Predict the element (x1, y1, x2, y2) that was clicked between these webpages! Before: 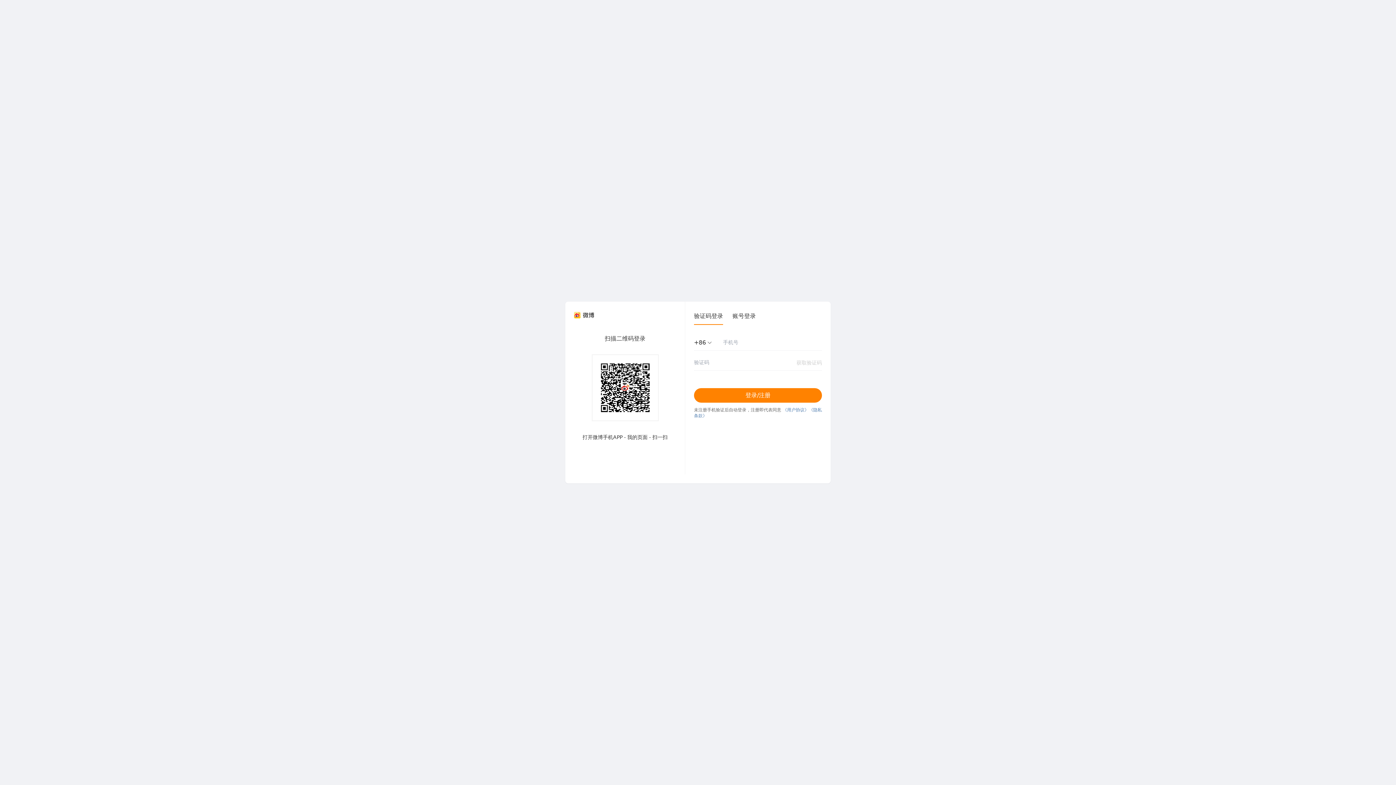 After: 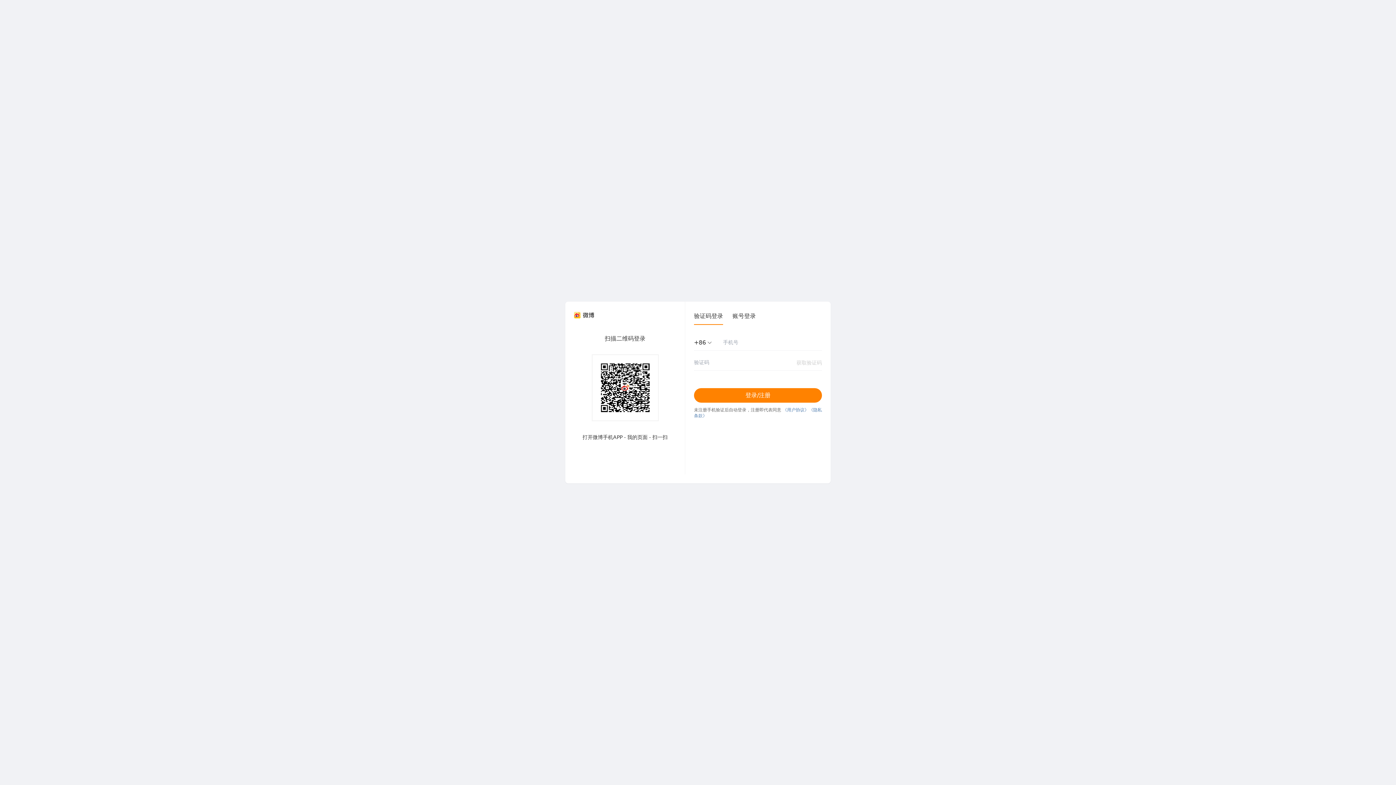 Action: bbox: (782, 407, 809, 412) label: 《用户协议》